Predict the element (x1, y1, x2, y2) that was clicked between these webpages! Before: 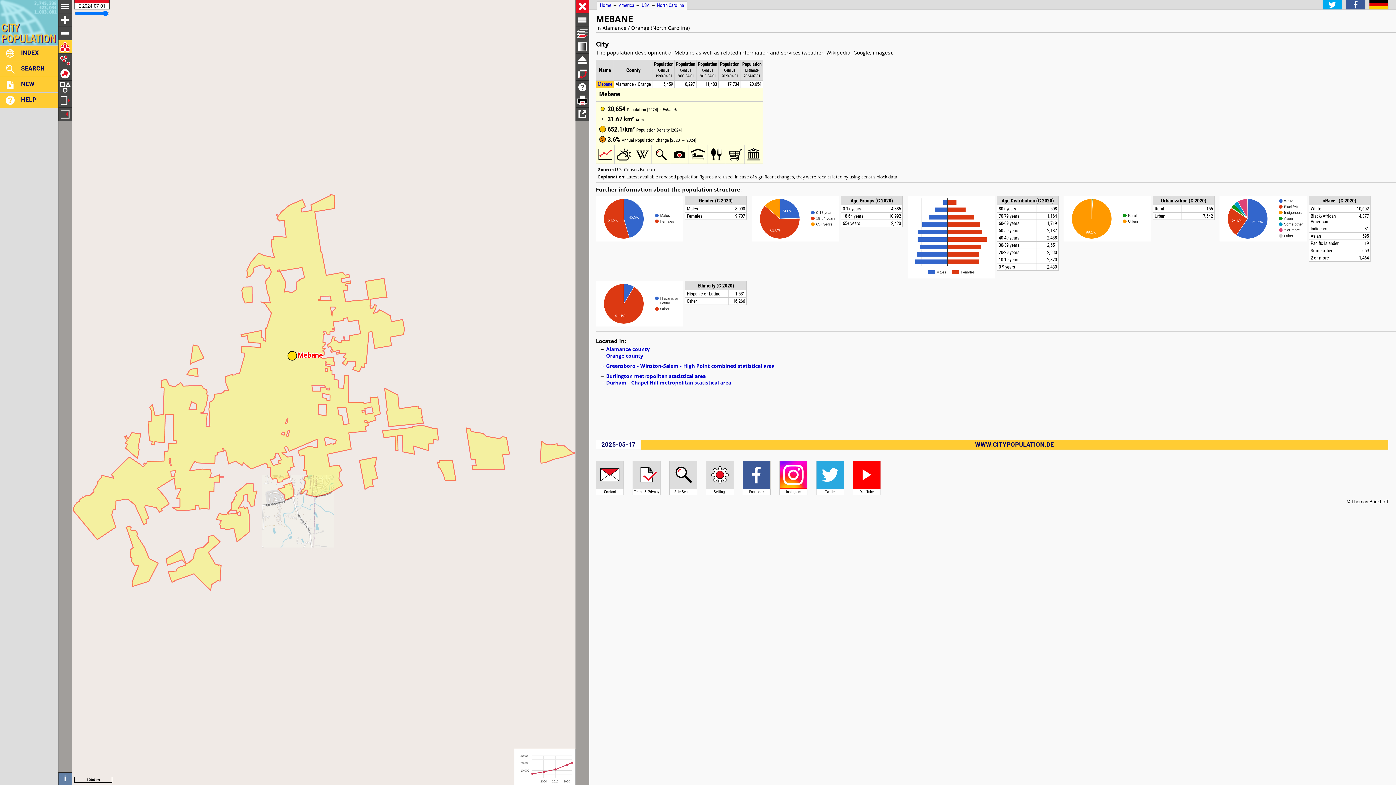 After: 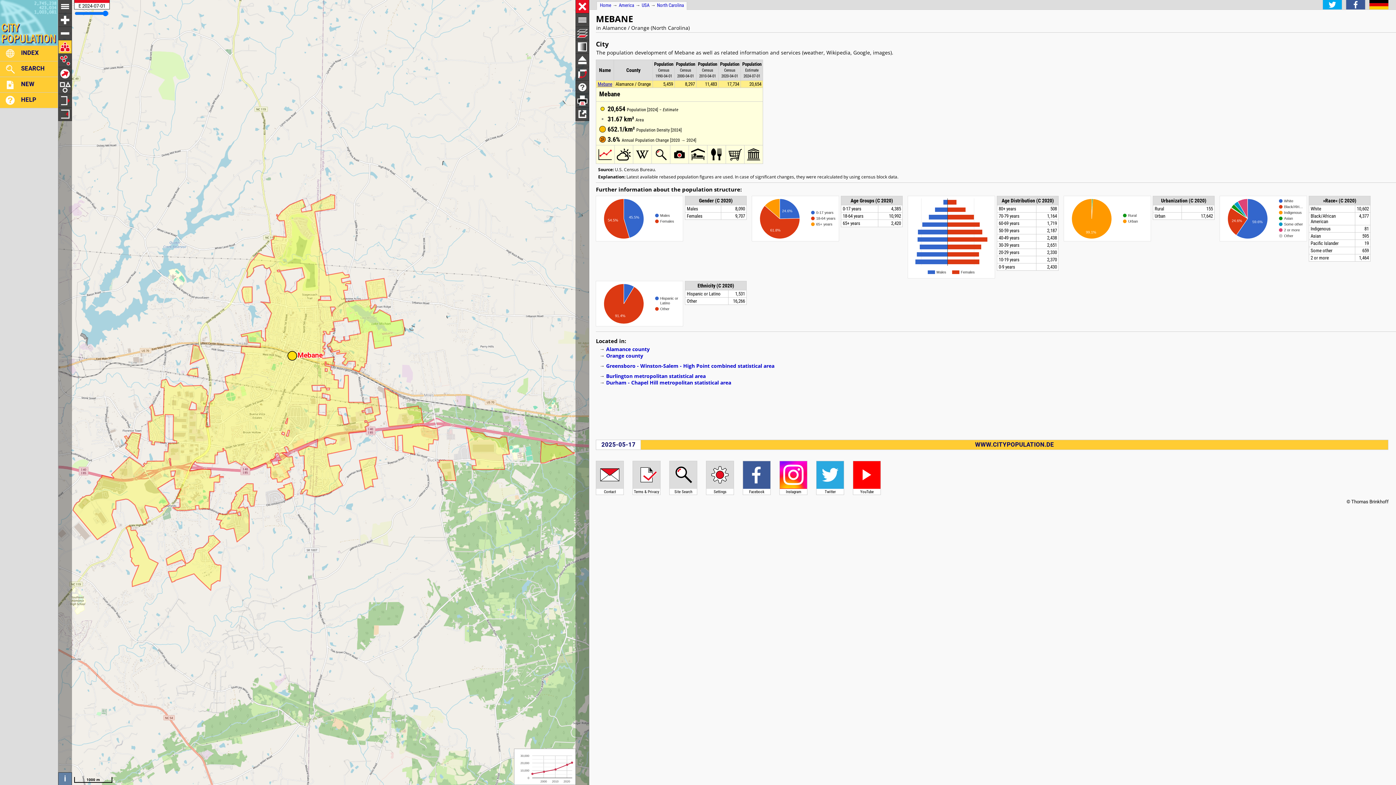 Action: label: Mebane bbox: (597, 81, 612, 86)